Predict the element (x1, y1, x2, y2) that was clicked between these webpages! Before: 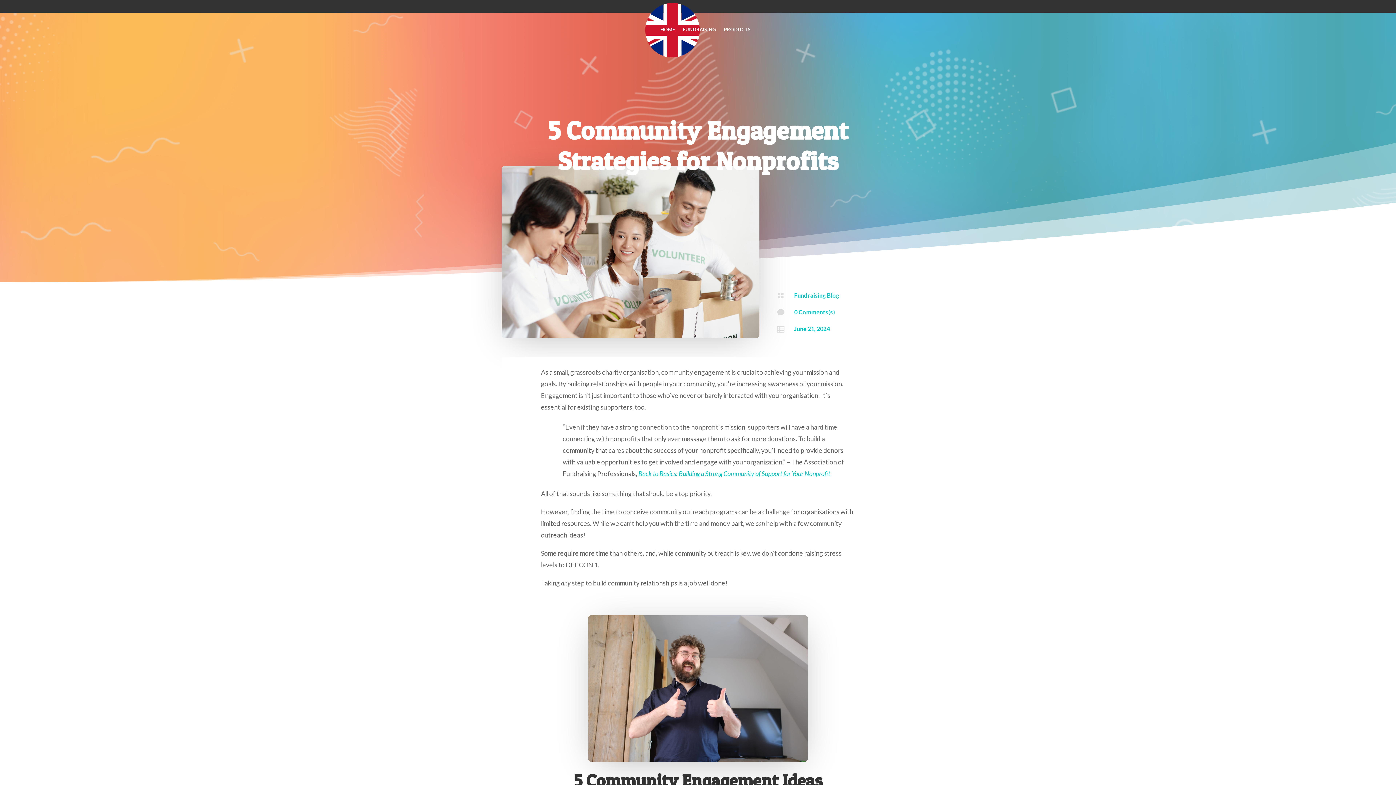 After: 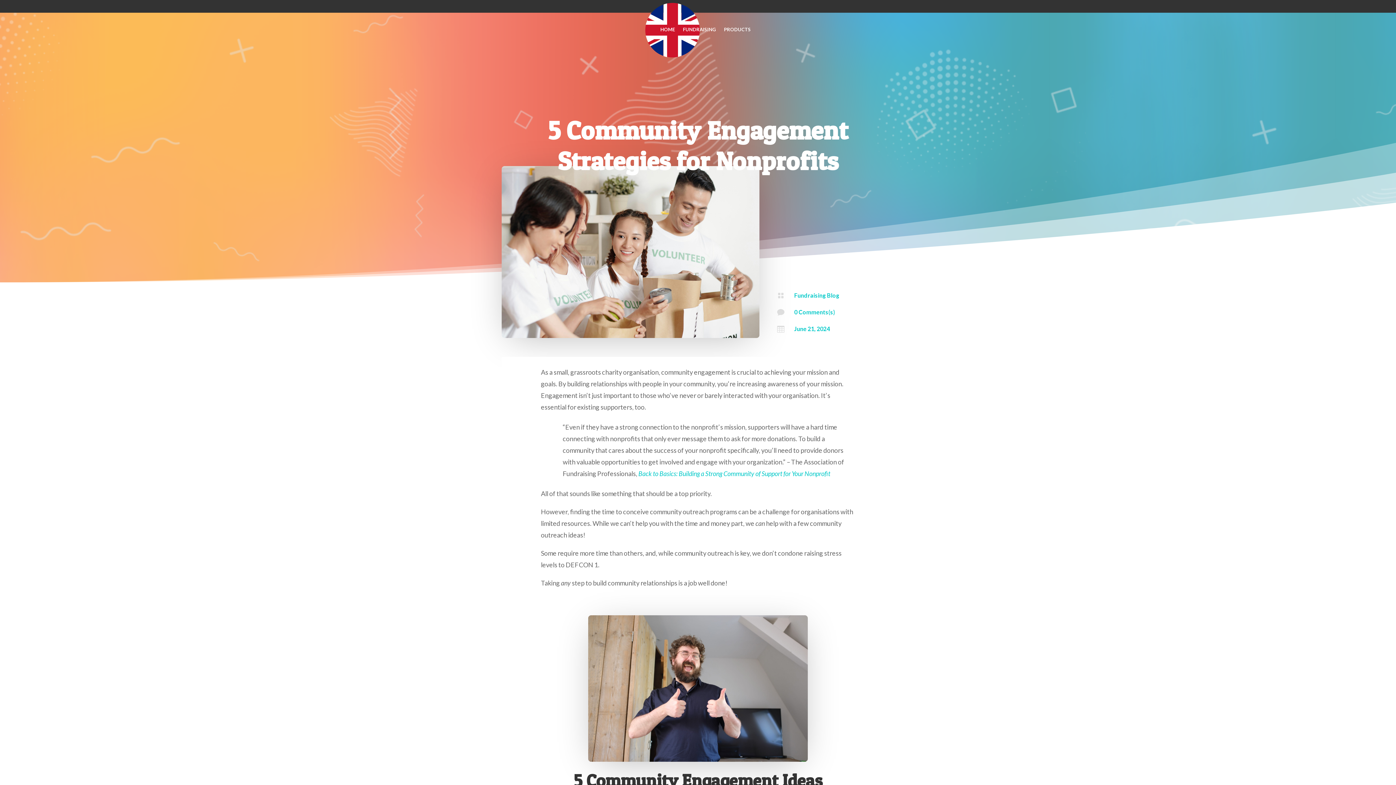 Action: label: 0 Comments(s) bbox: (794, 308, 835, 315)